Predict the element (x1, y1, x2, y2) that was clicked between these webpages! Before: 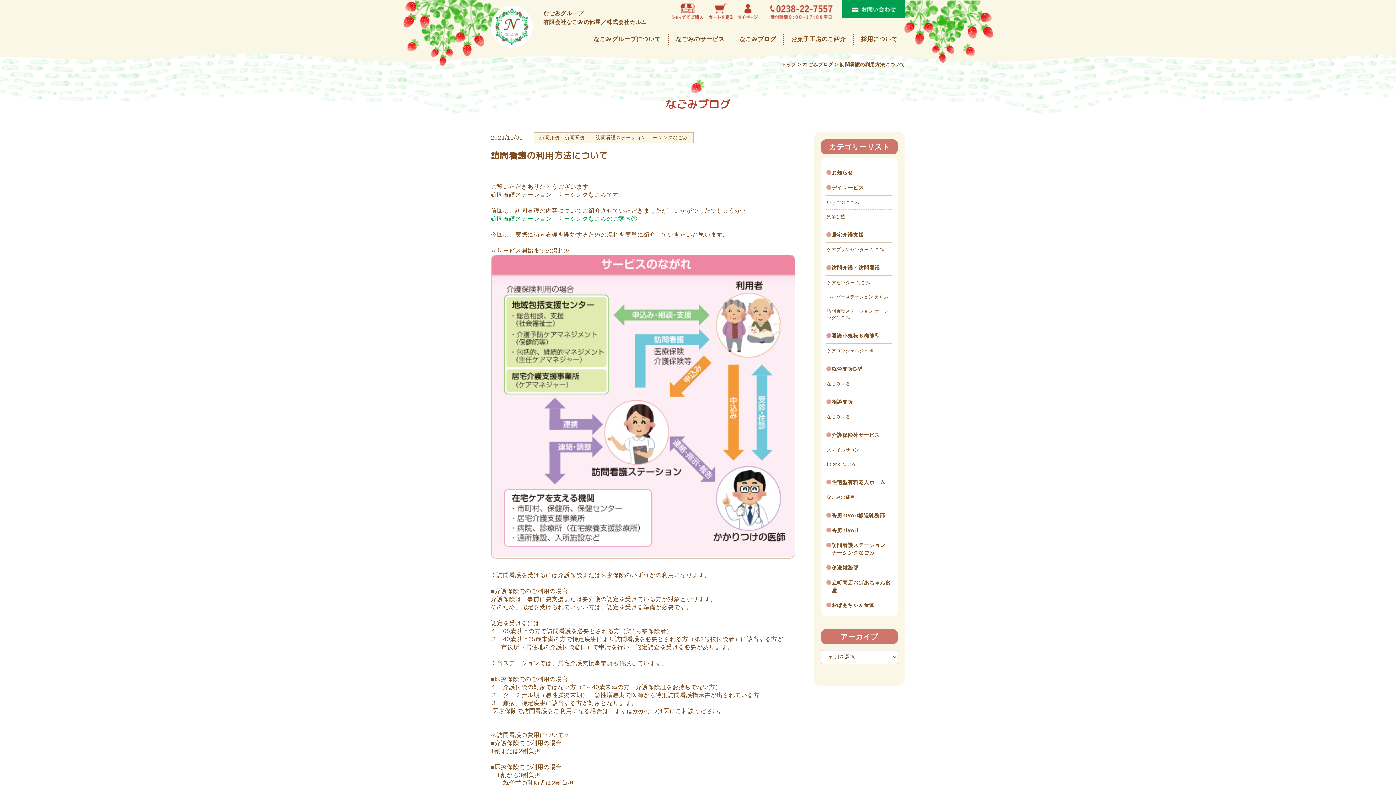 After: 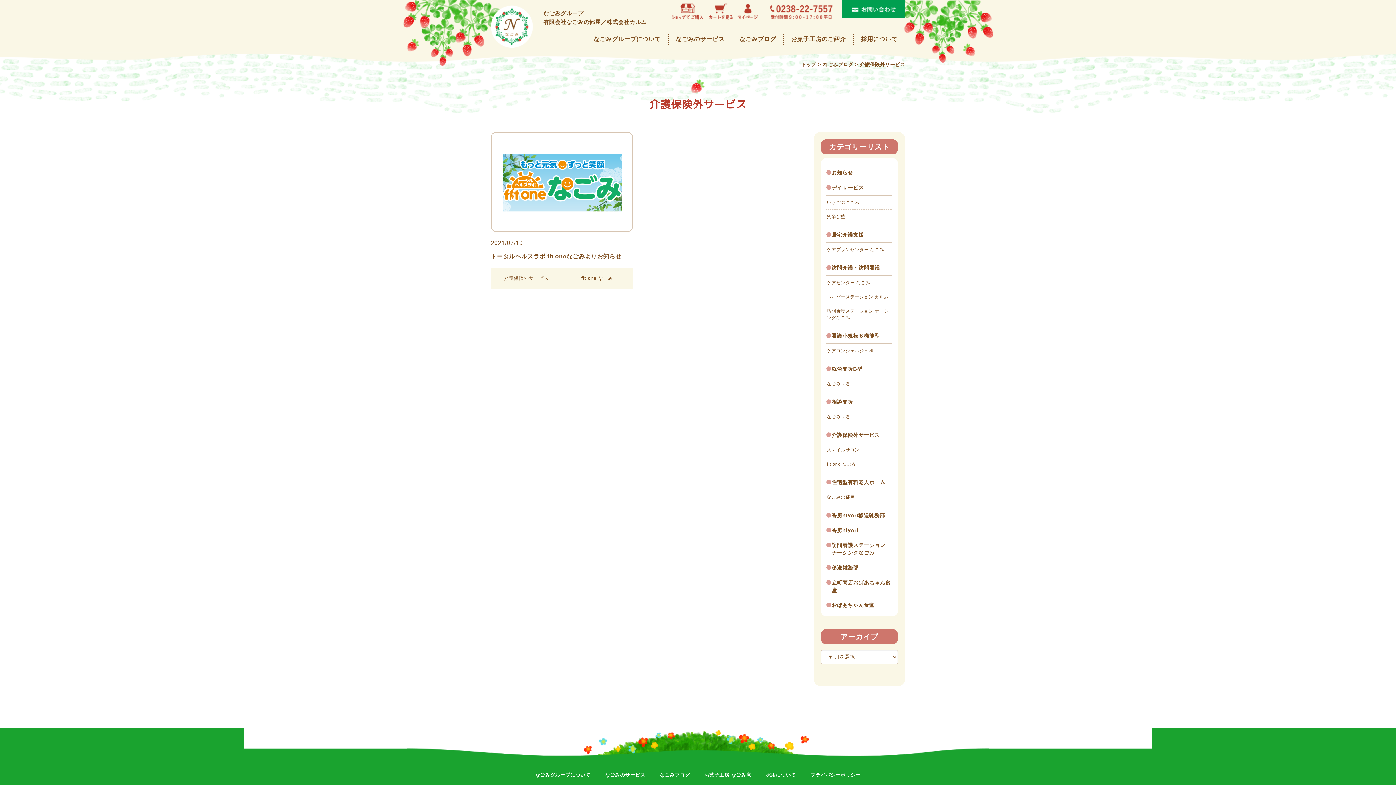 Action: bbox: (826, 428, 892, 442) label: 介護保険外サービス